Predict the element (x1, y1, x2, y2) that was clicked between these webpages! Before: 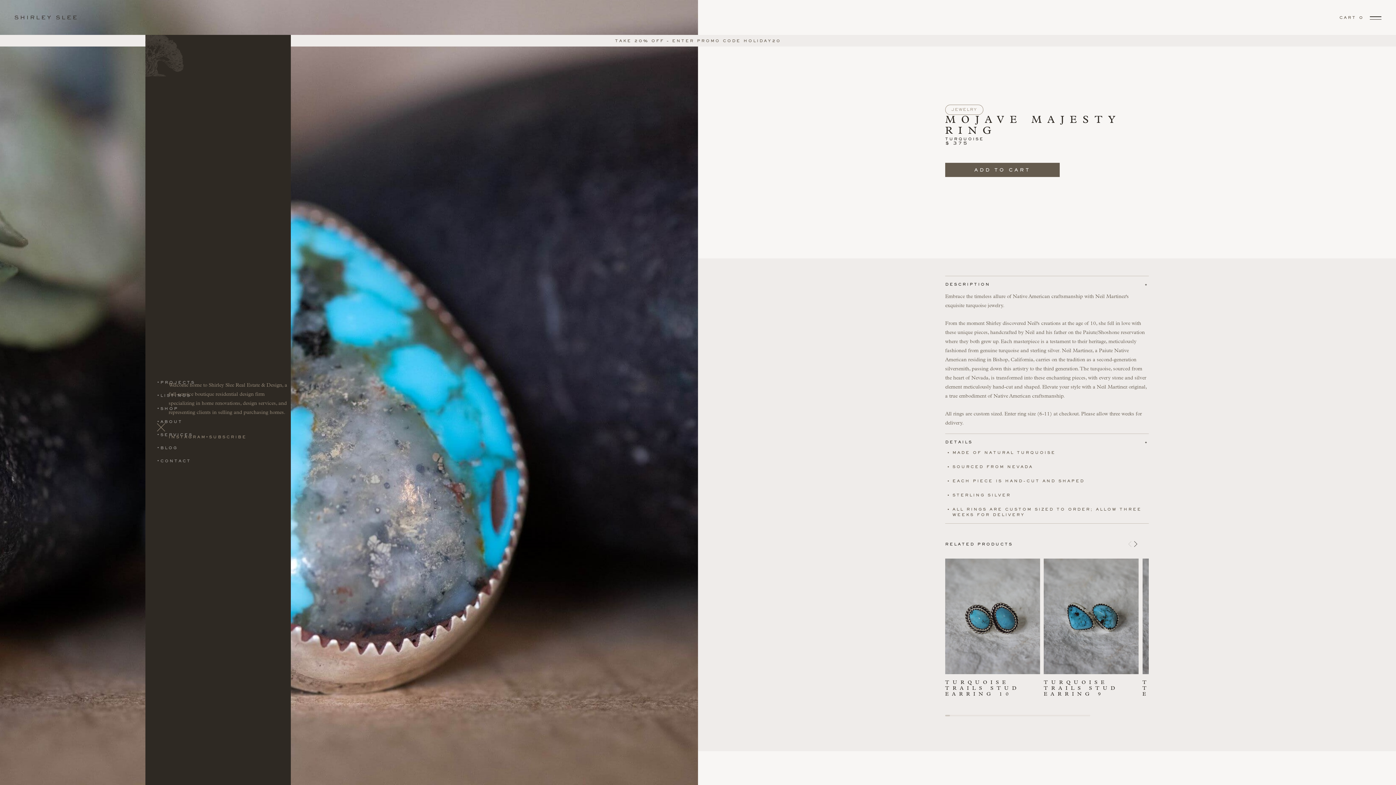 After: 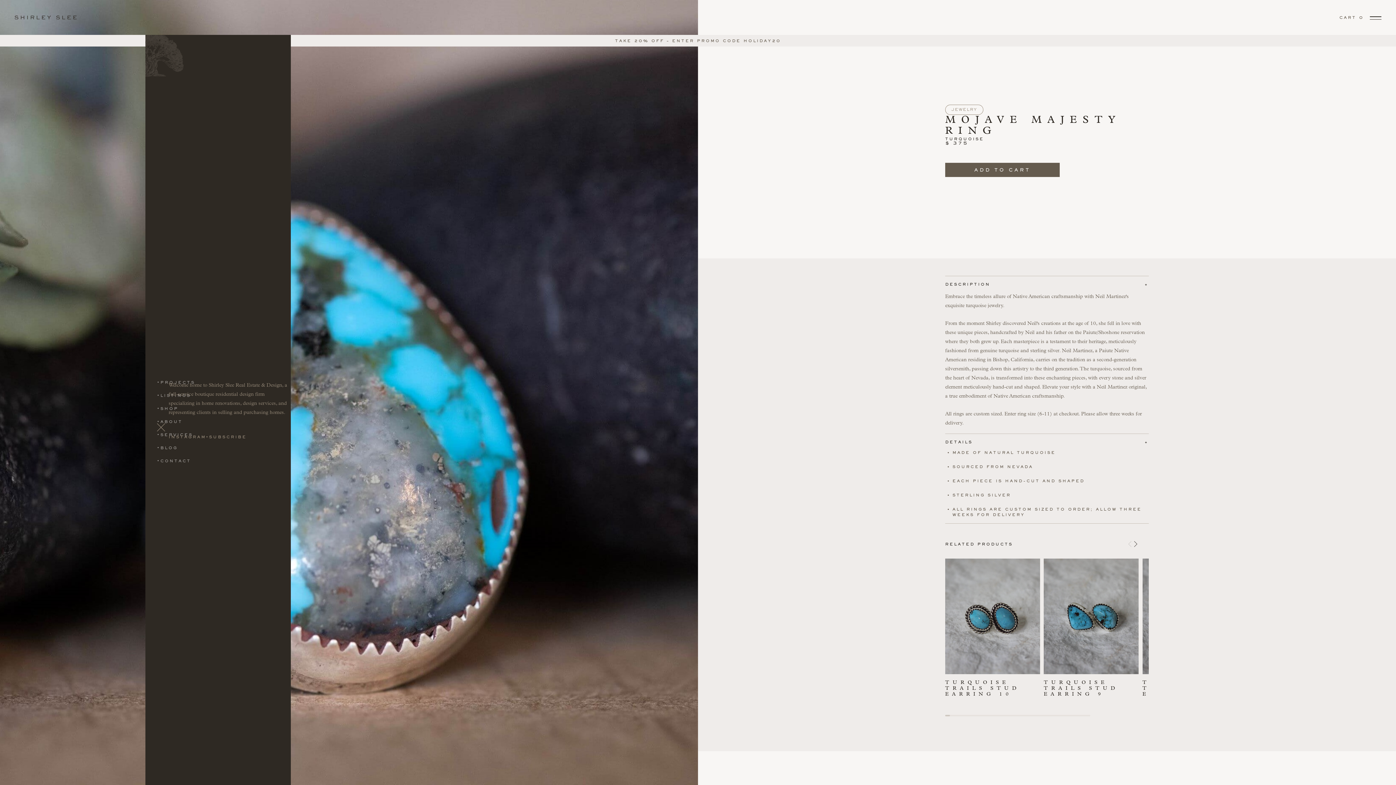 Action: bbox: (168, 435, 206, 438) label: INSTAGRAM